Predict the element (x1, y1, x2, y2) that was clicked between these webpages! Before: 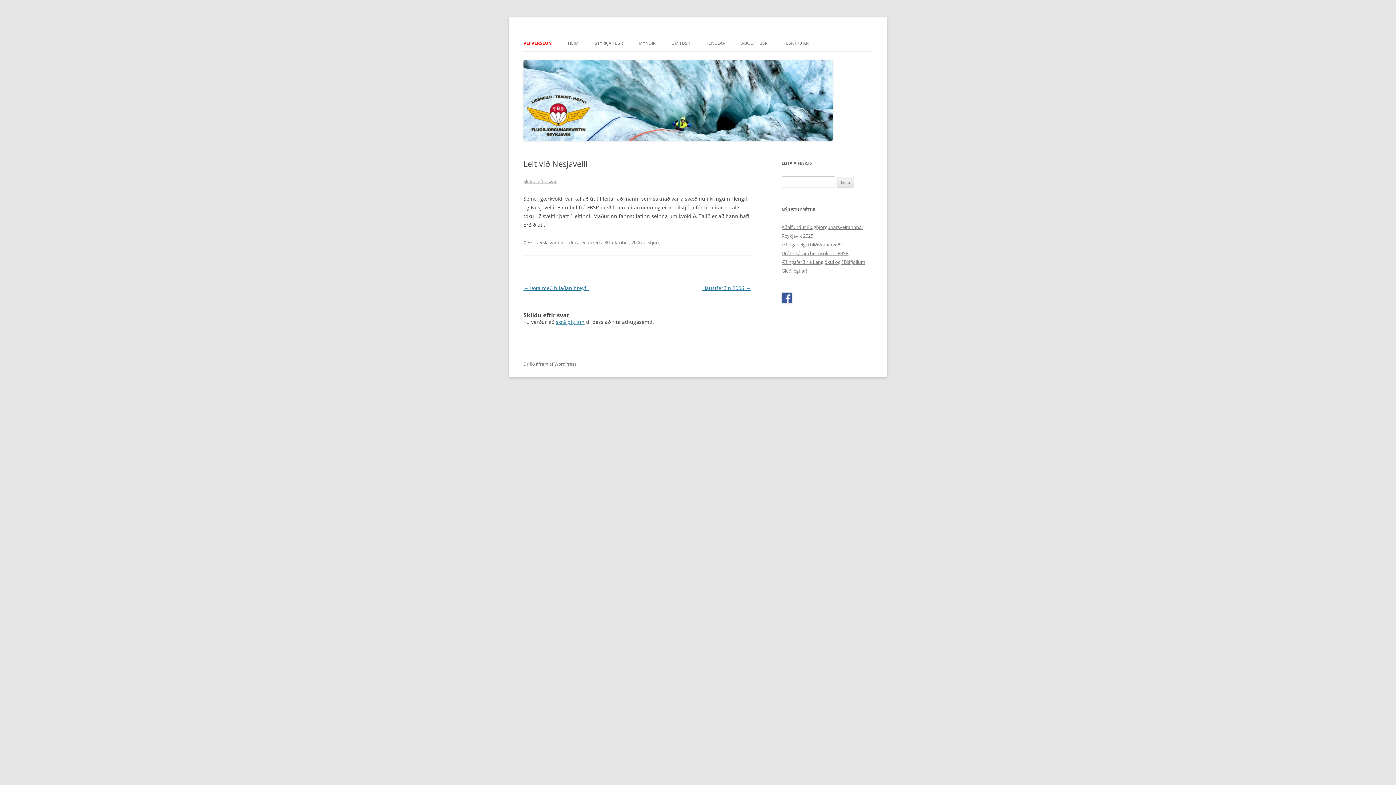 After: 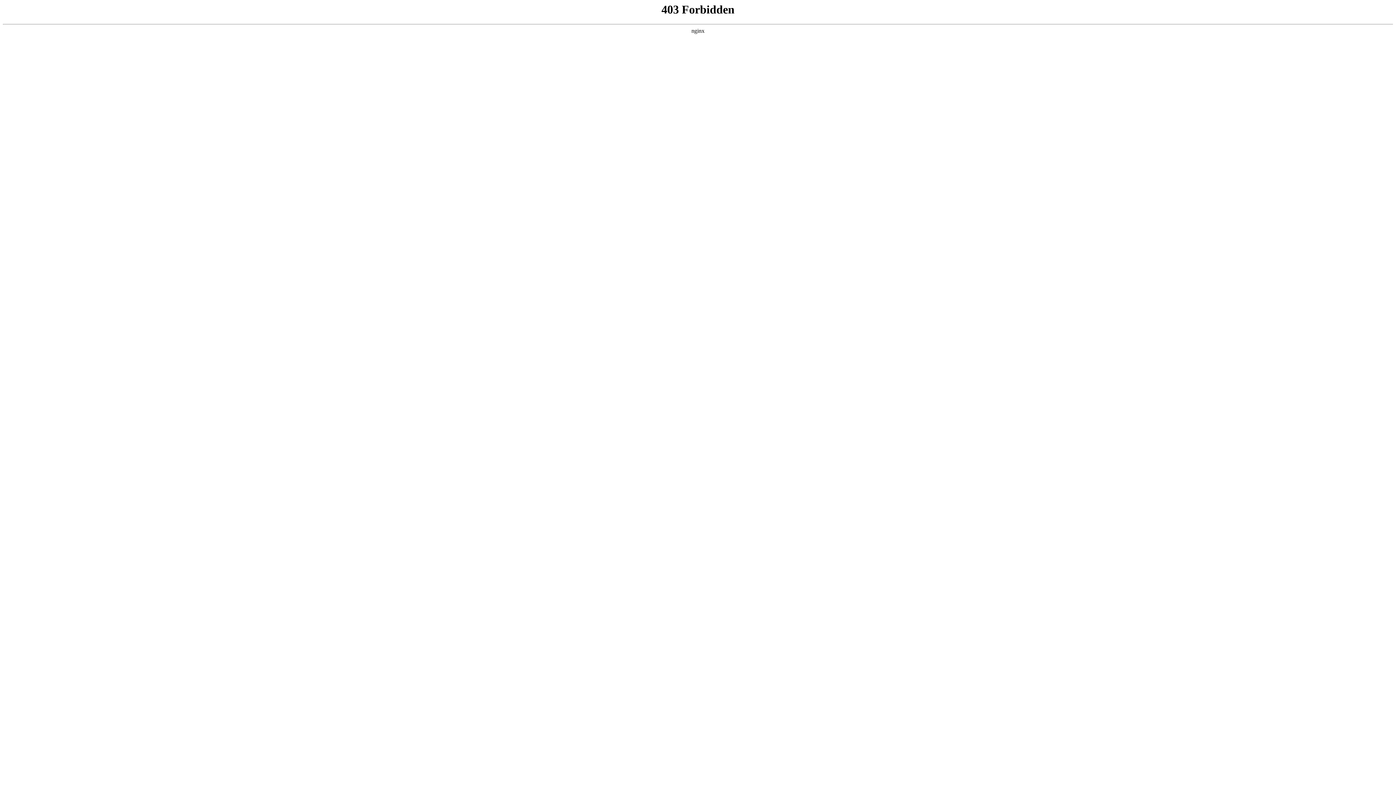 Action: bbox: (523, 361, 576, 367) label: Drifið áfram af WordPress